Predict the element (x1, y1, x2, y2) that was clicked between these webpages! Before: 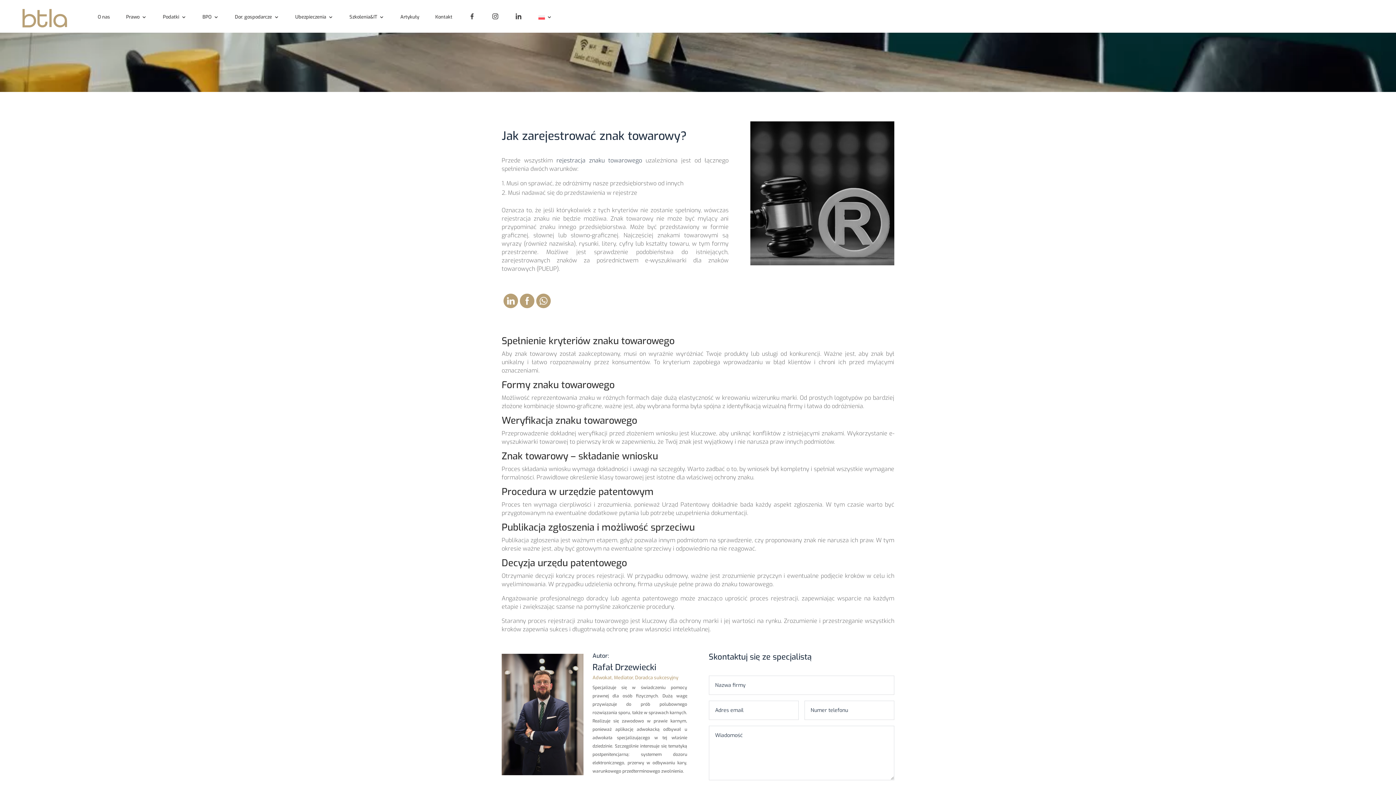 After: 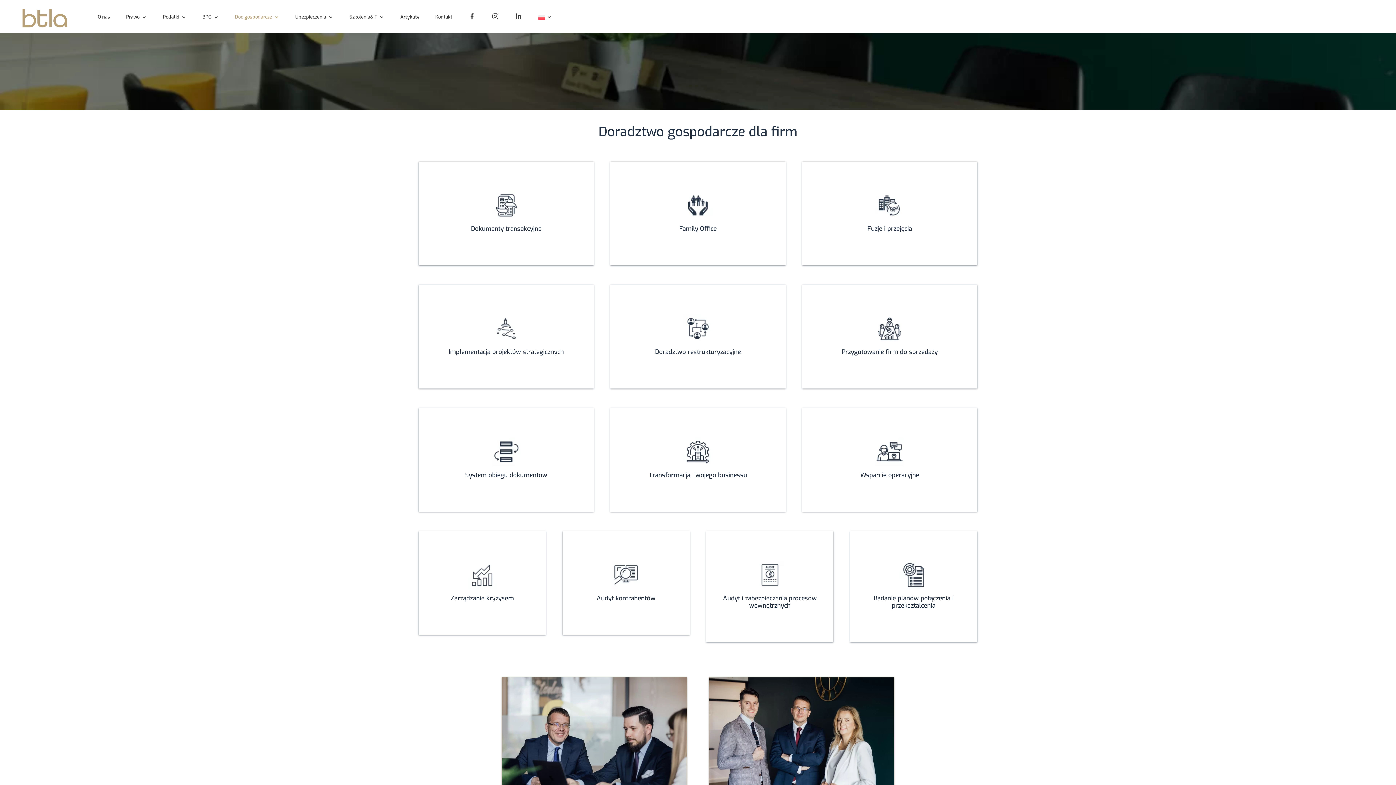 Action: bbox: (234, 14, 279, 22) label: Dor. gospodarcze